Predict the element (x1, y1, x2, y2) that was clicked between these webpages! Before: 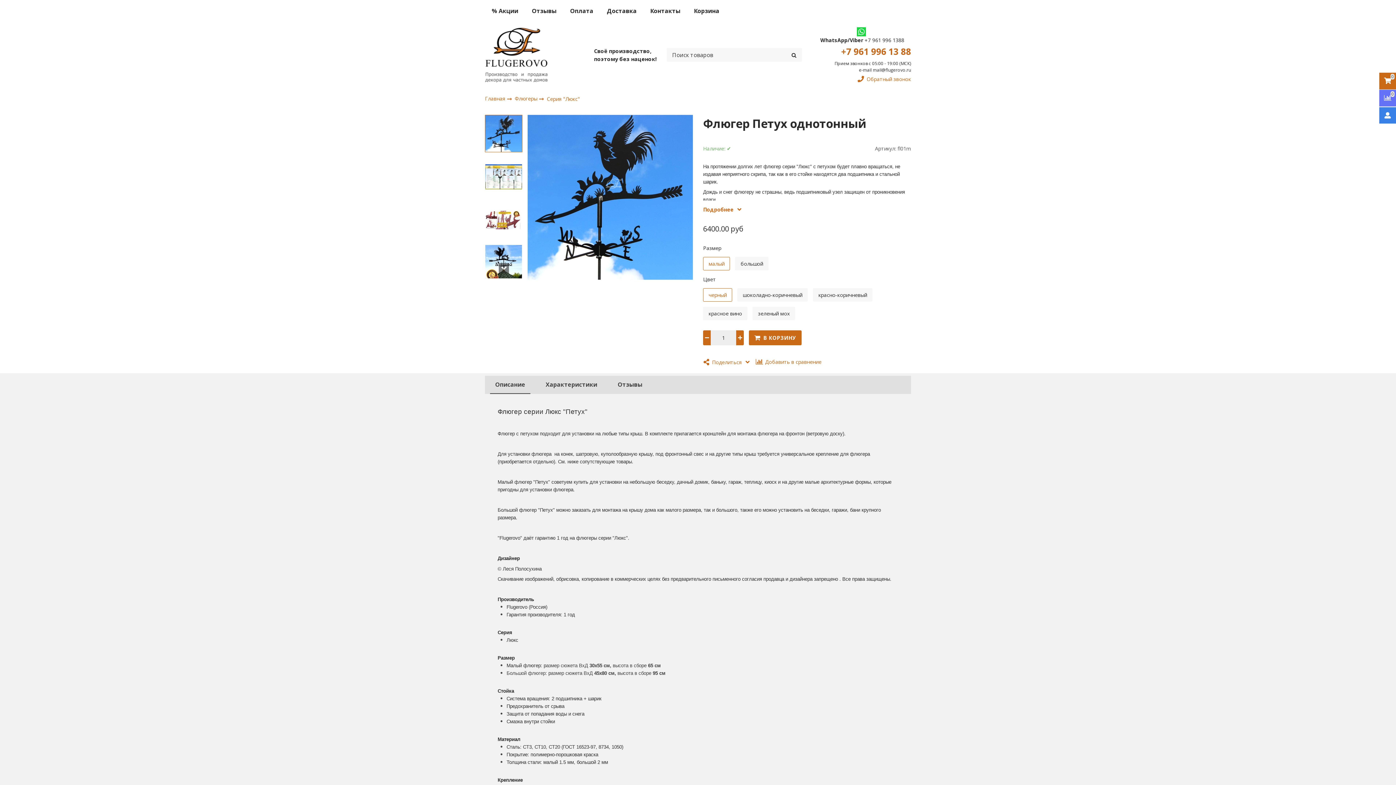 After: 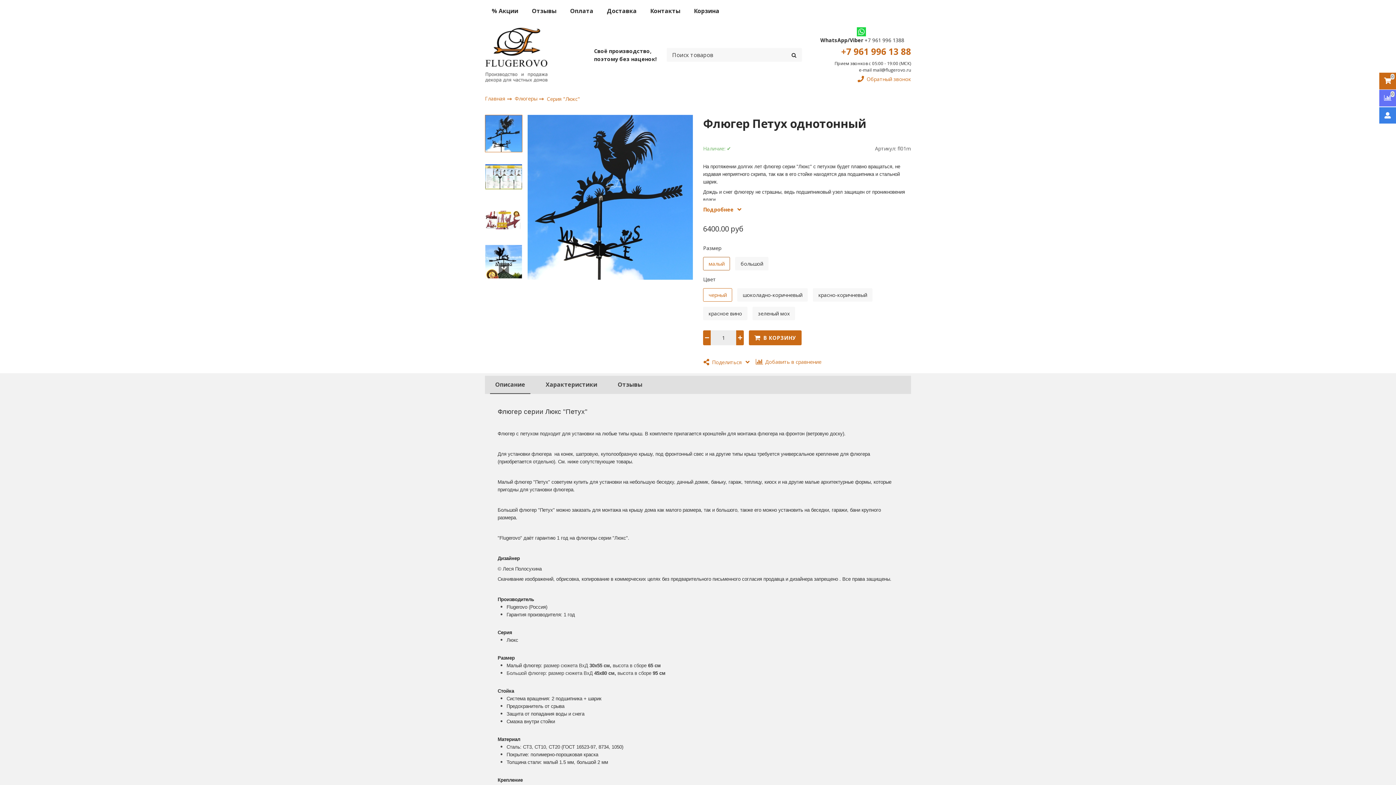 Action: bbox: (703, 257, 730, 270) label: малый